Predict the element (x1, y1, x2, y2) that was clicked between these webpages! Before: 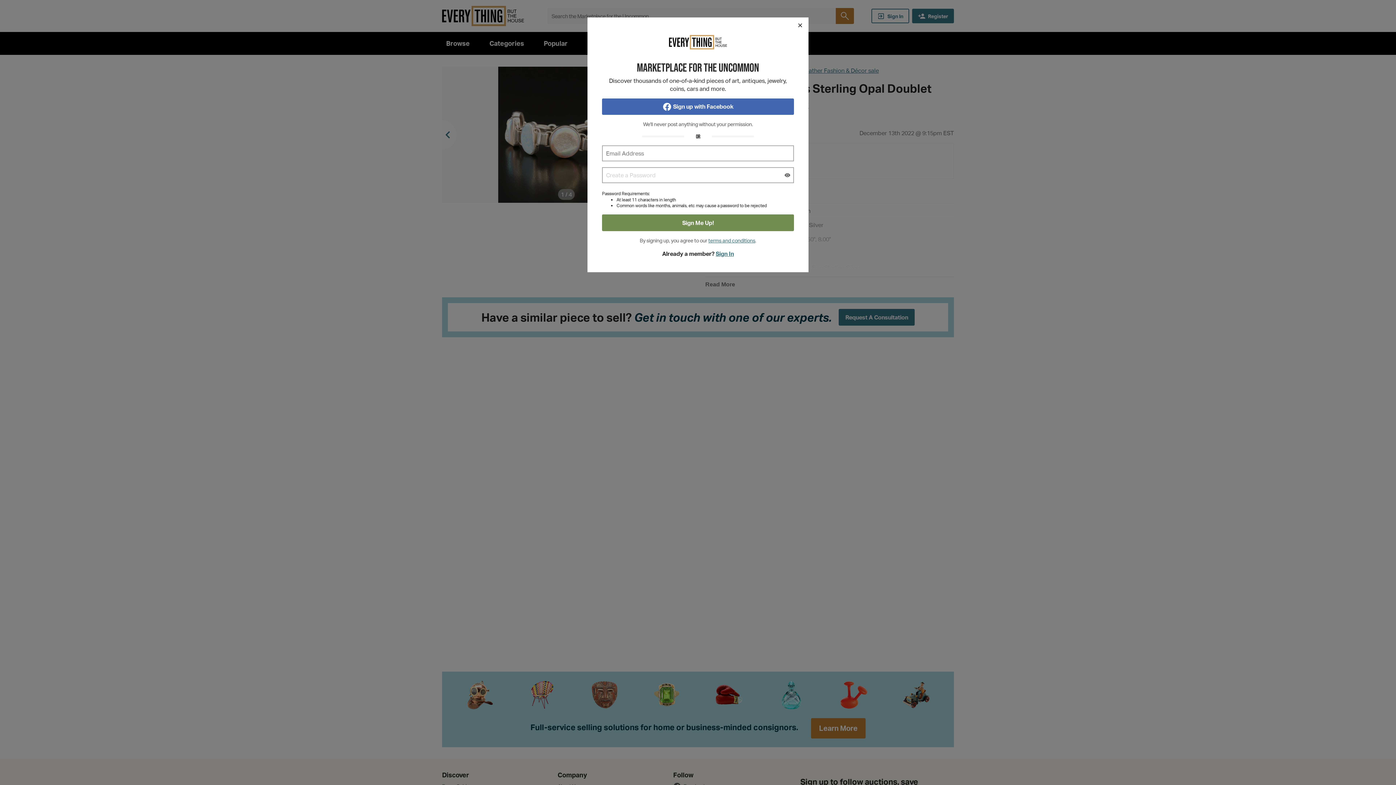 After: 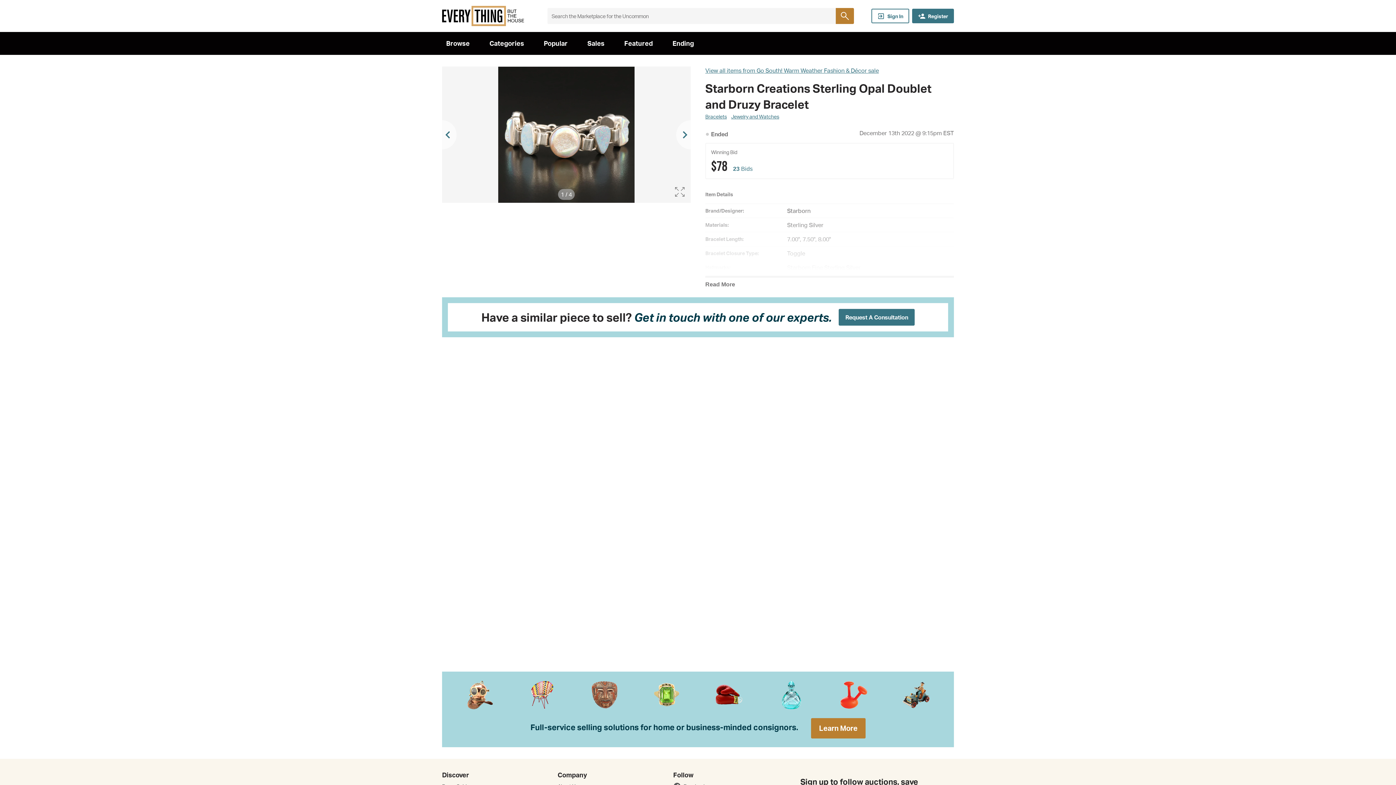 Action: label: Close bbox: (792, 17, 808, 33)